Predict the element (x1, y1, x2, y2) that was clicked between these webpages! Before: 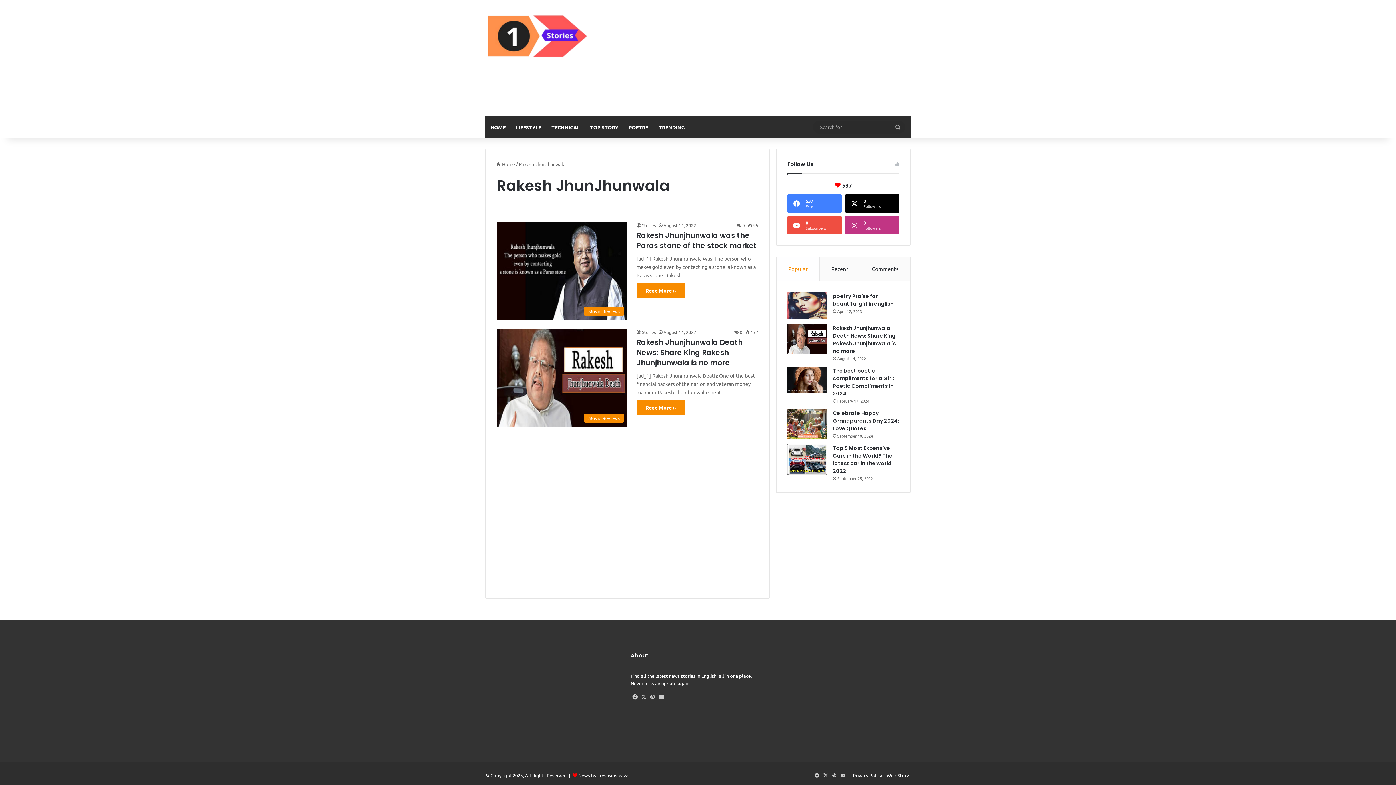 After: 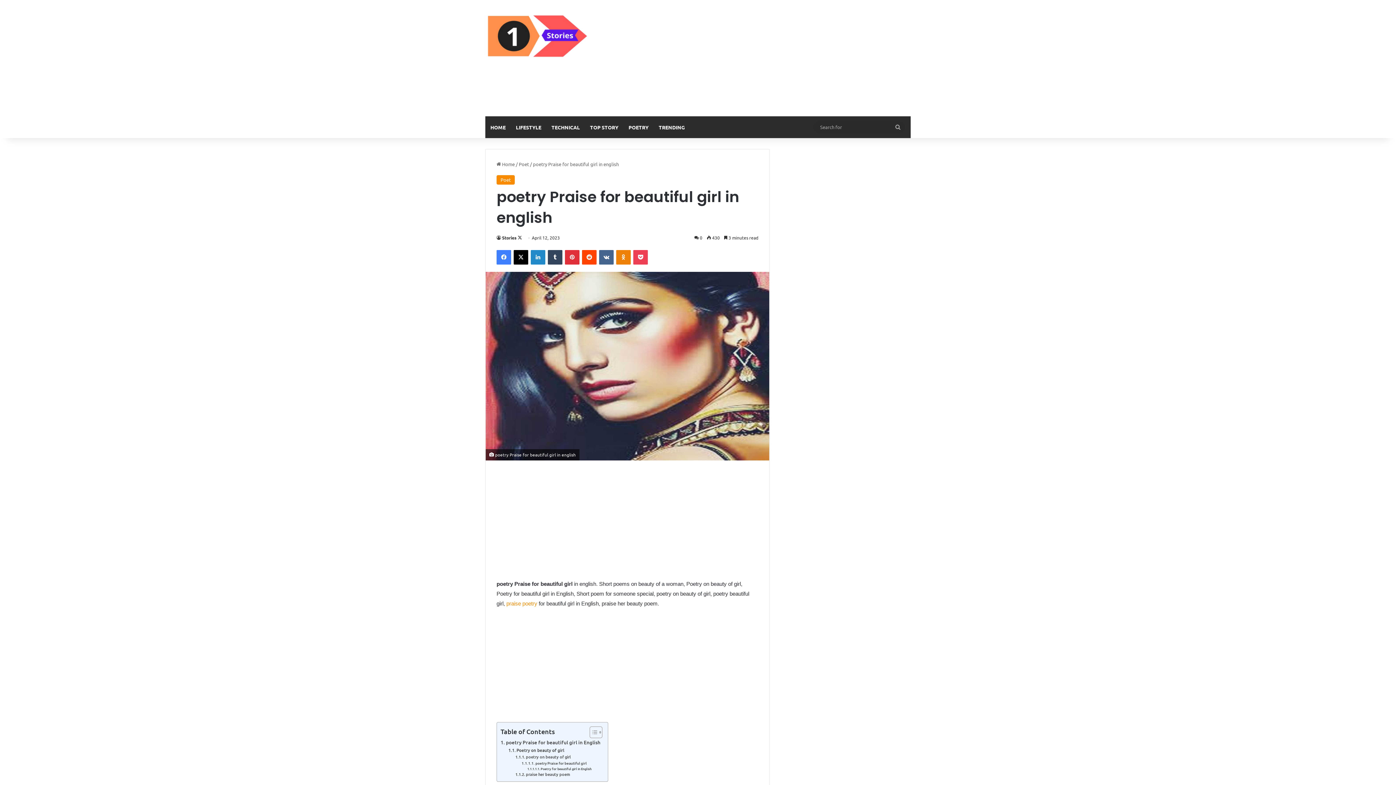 Action: label: poetry Praise for beautiful girl in english bbox: (833, 292, 893, 307)